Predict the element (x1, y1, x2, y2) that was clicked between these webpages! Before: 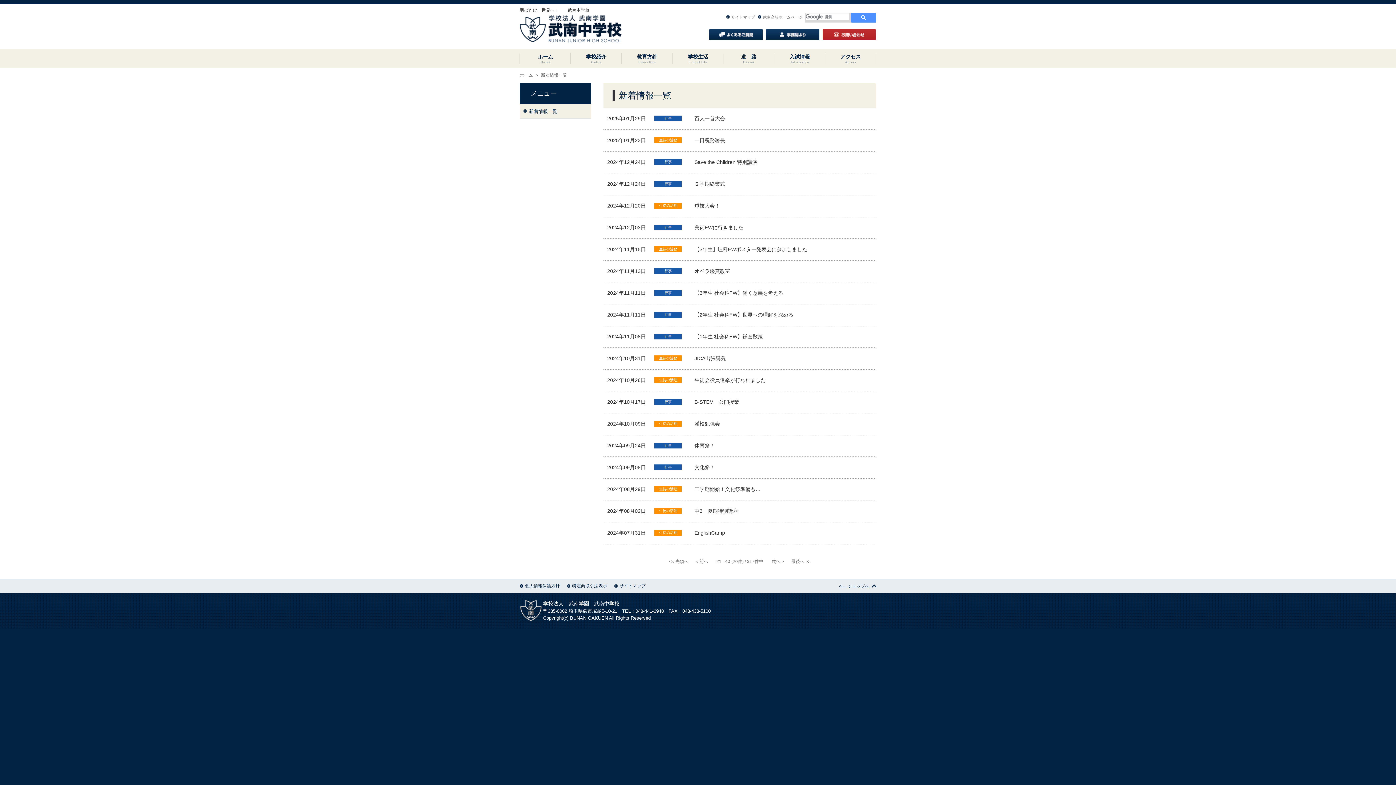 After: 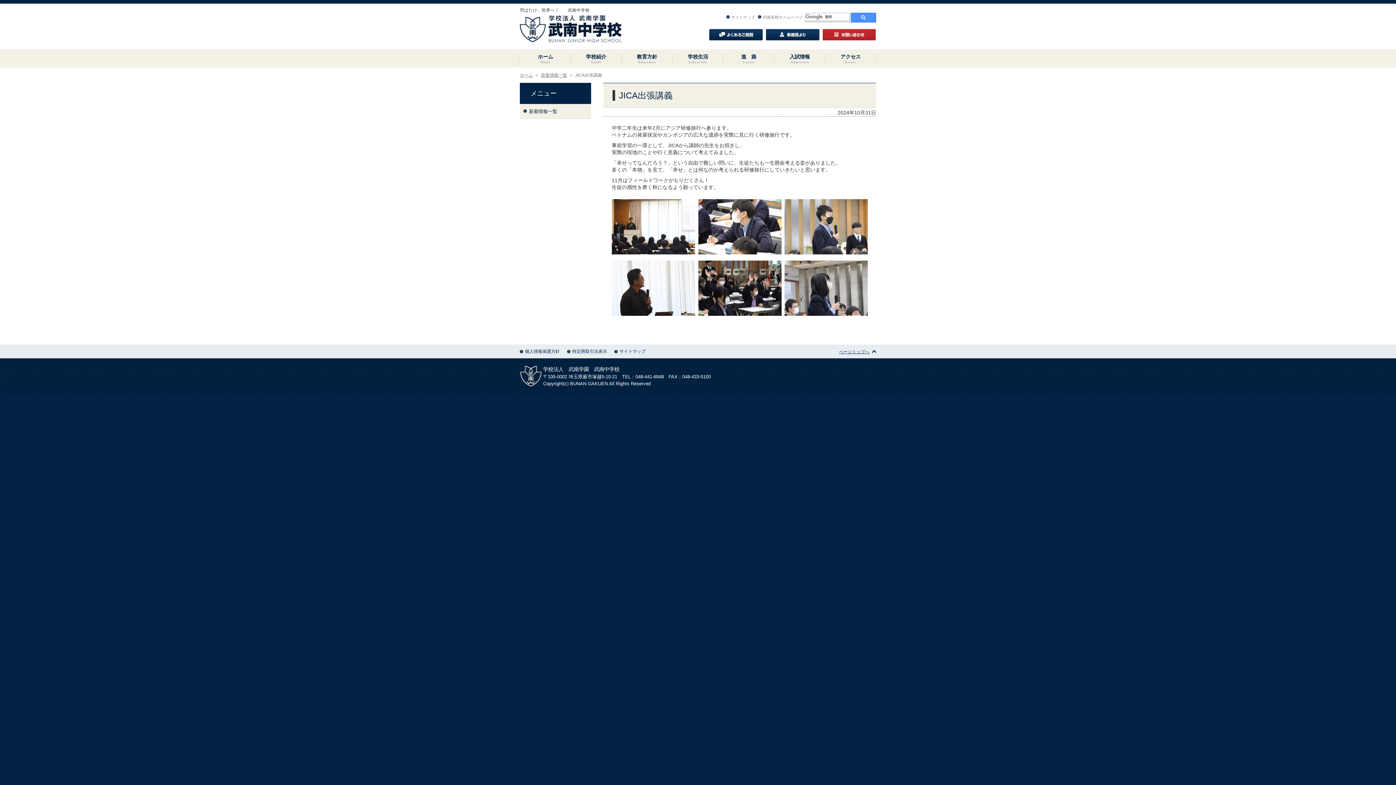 Action: bbox: (694, 355, 725, 361) label: JICA出張講義